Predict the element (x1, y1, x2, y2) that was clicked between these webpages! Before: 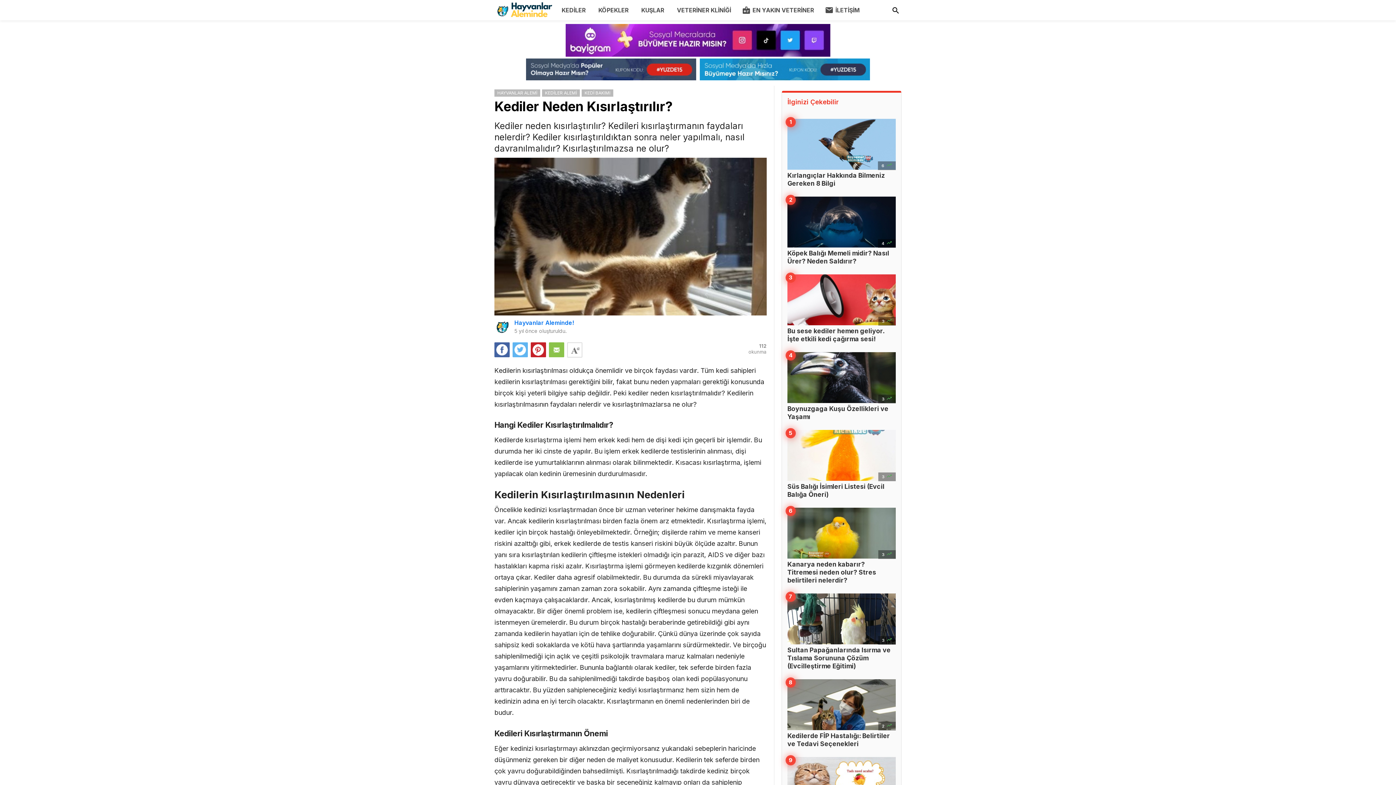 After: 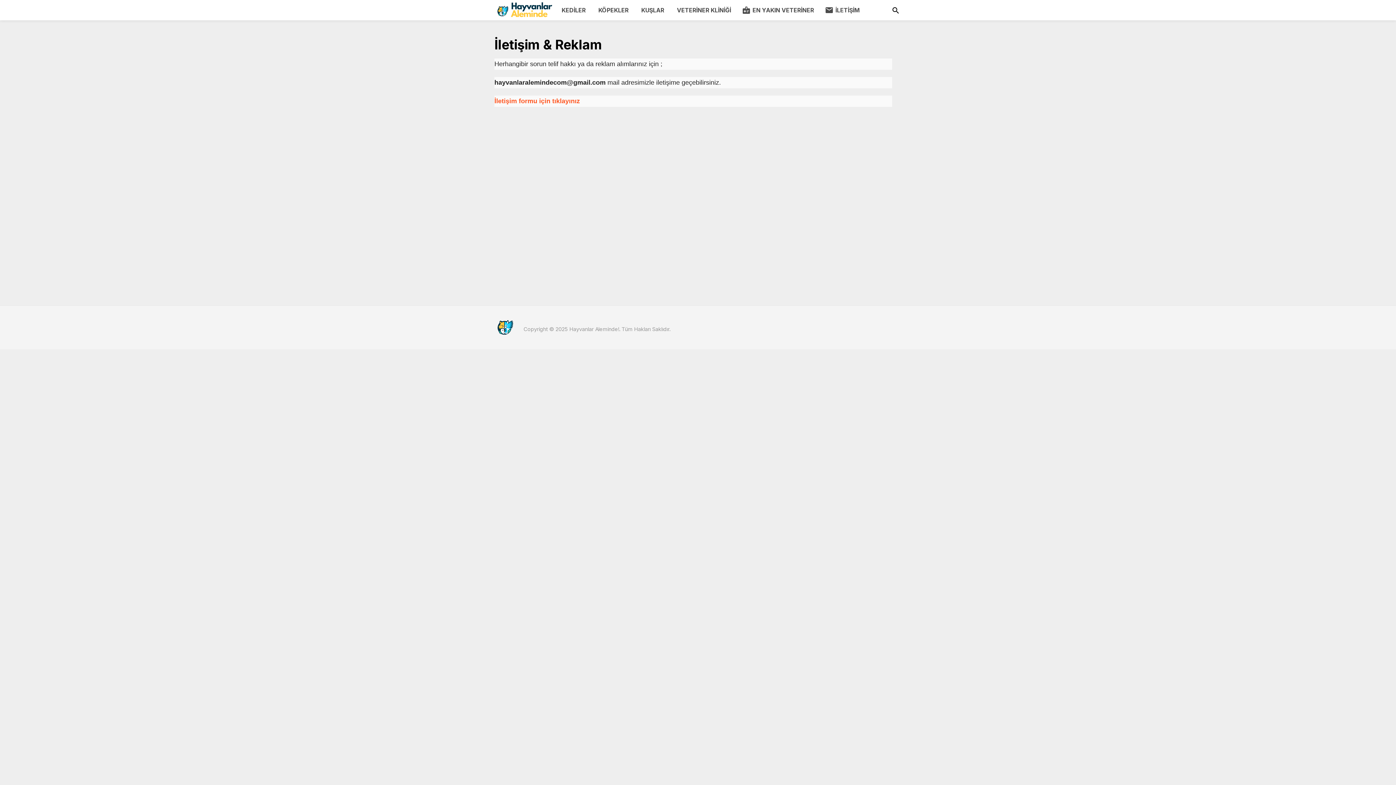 Action: bbox: (819, 0, 865, 20) label: mail
İLETİŞİM